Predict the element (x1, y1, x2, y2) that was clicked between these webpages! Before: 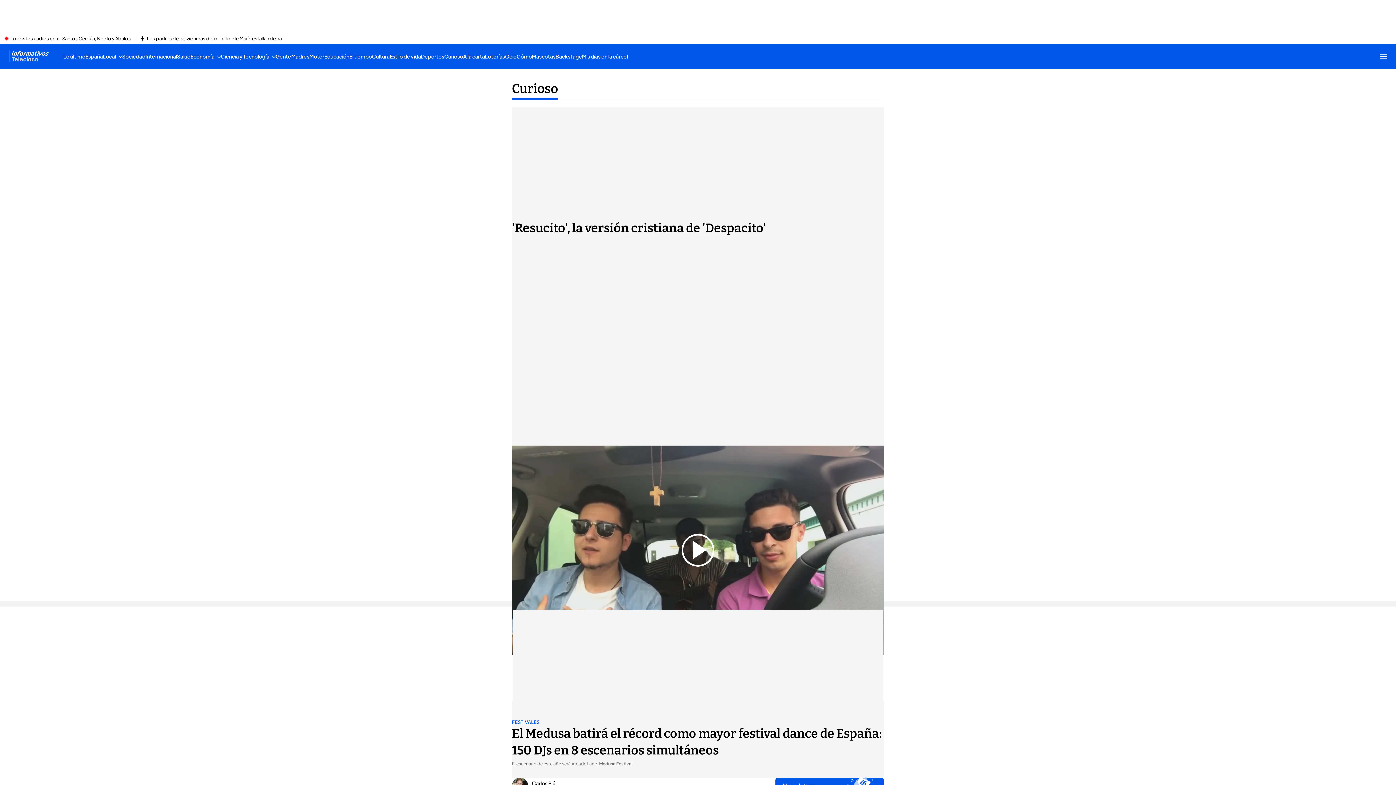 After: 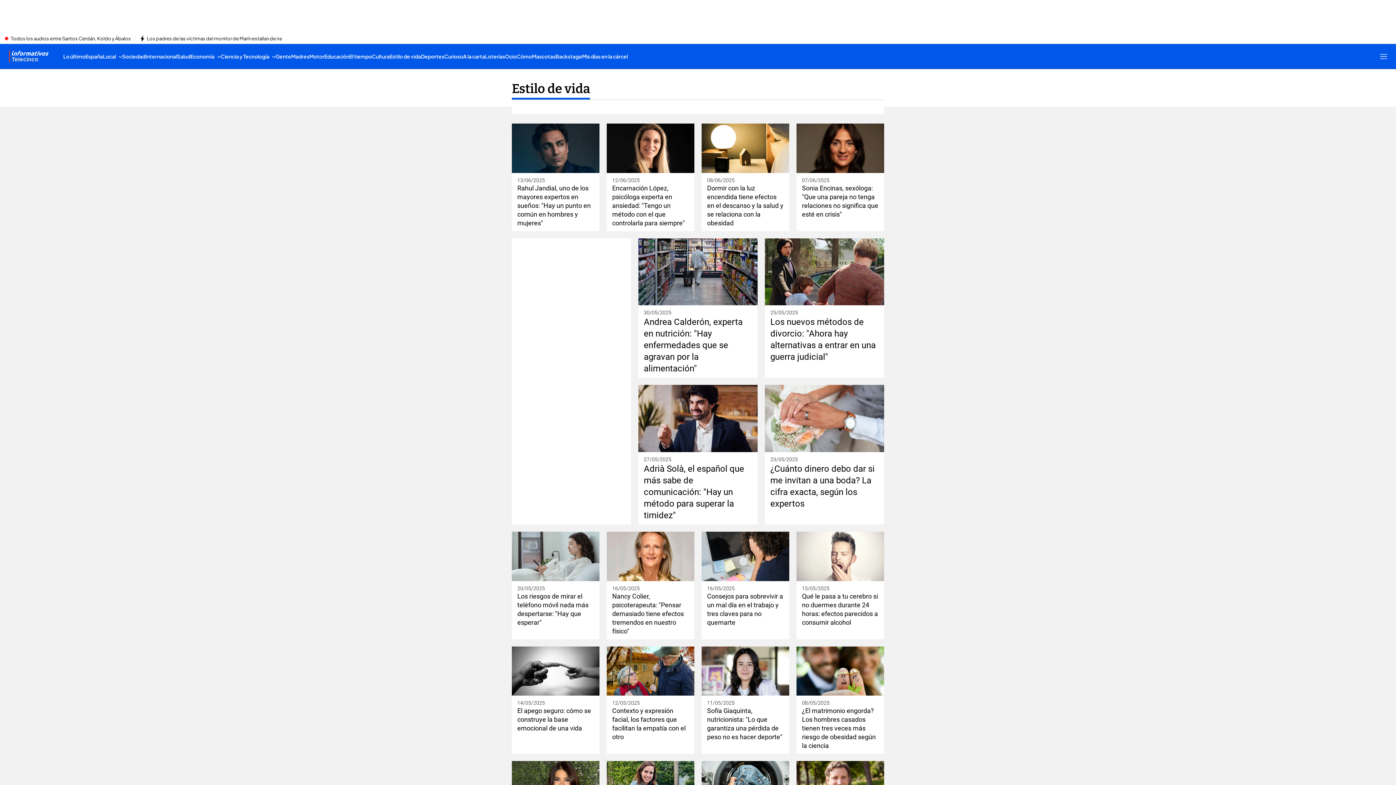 Action: label: Estilo de vida bbox: (389, 44, 421, 68)